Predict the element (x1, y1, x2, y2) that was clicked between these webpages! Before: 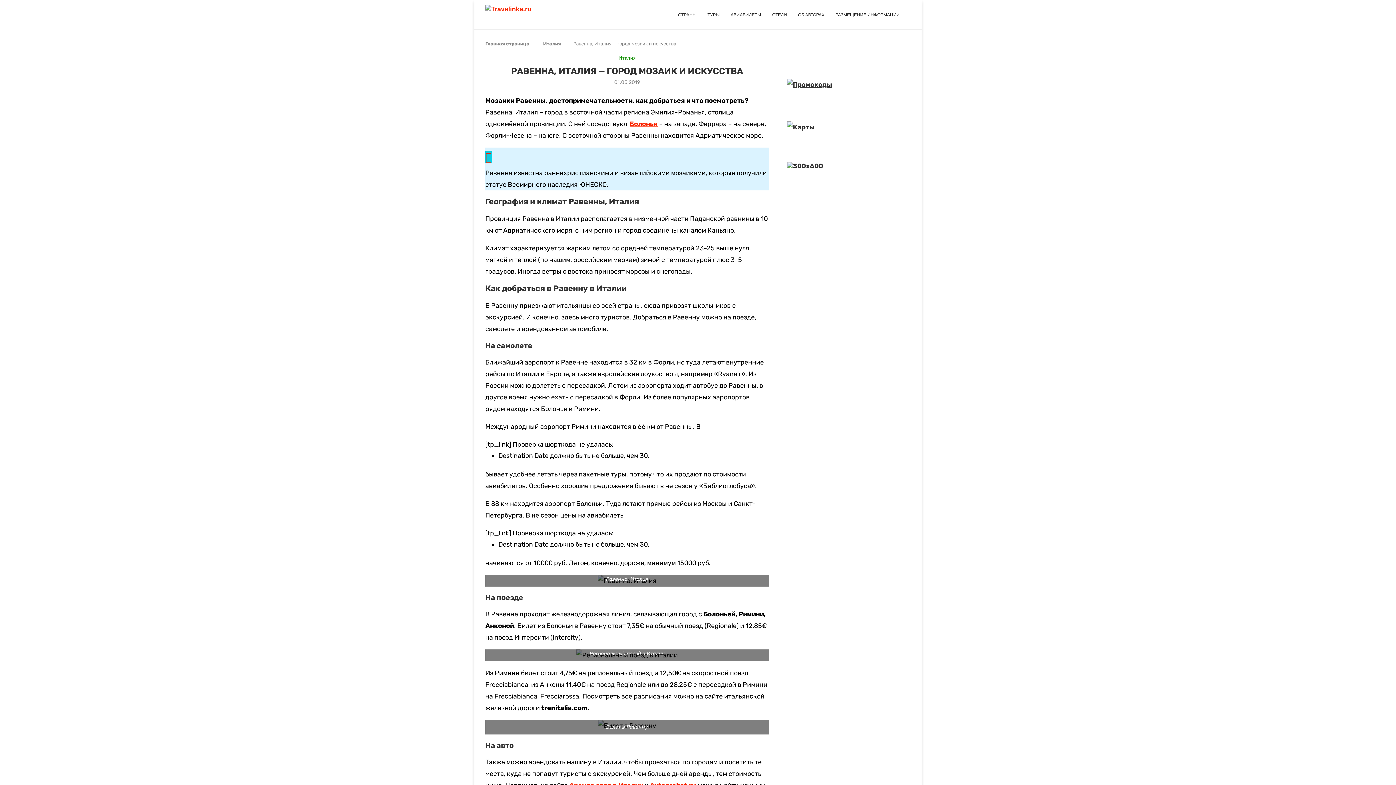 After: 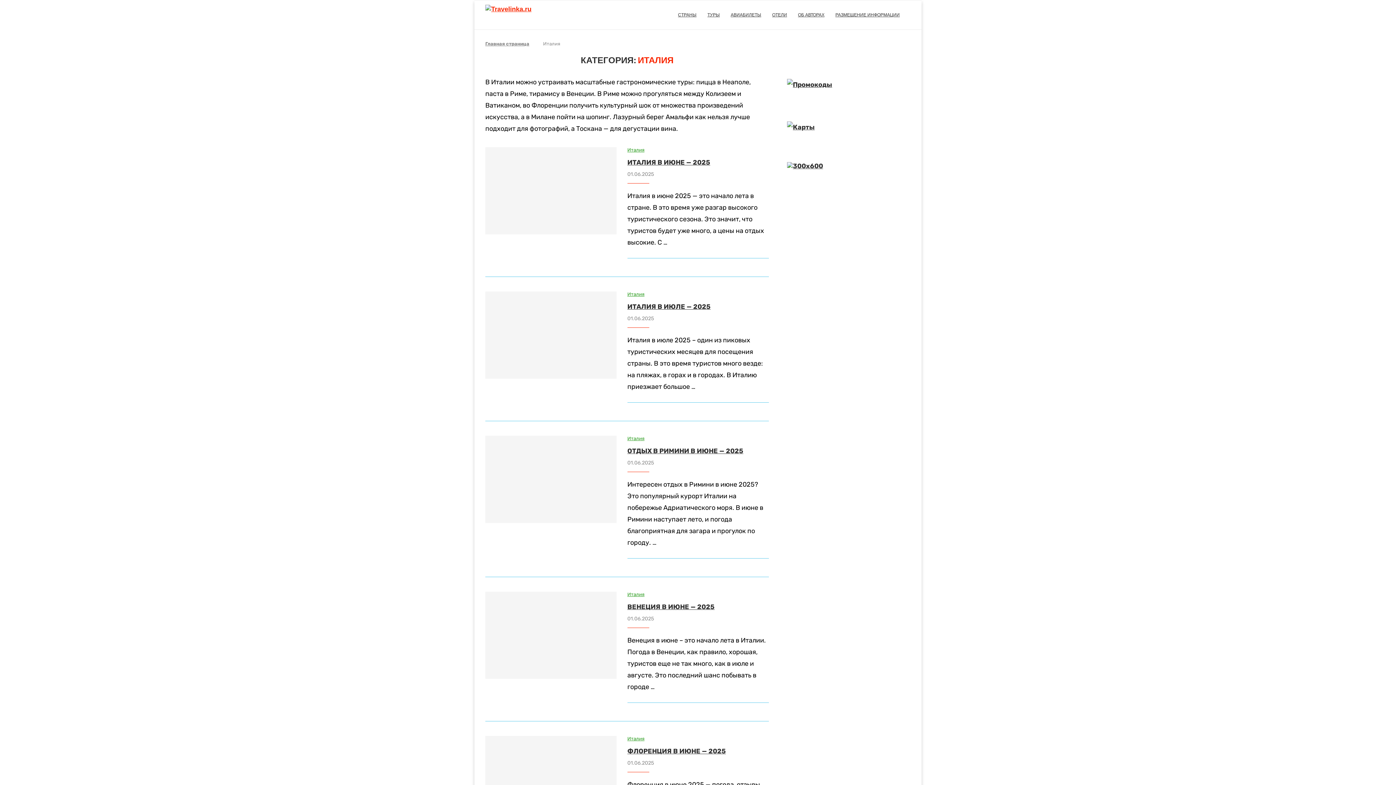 Action: label: Италия bbox: (618, 55, 635, 60)